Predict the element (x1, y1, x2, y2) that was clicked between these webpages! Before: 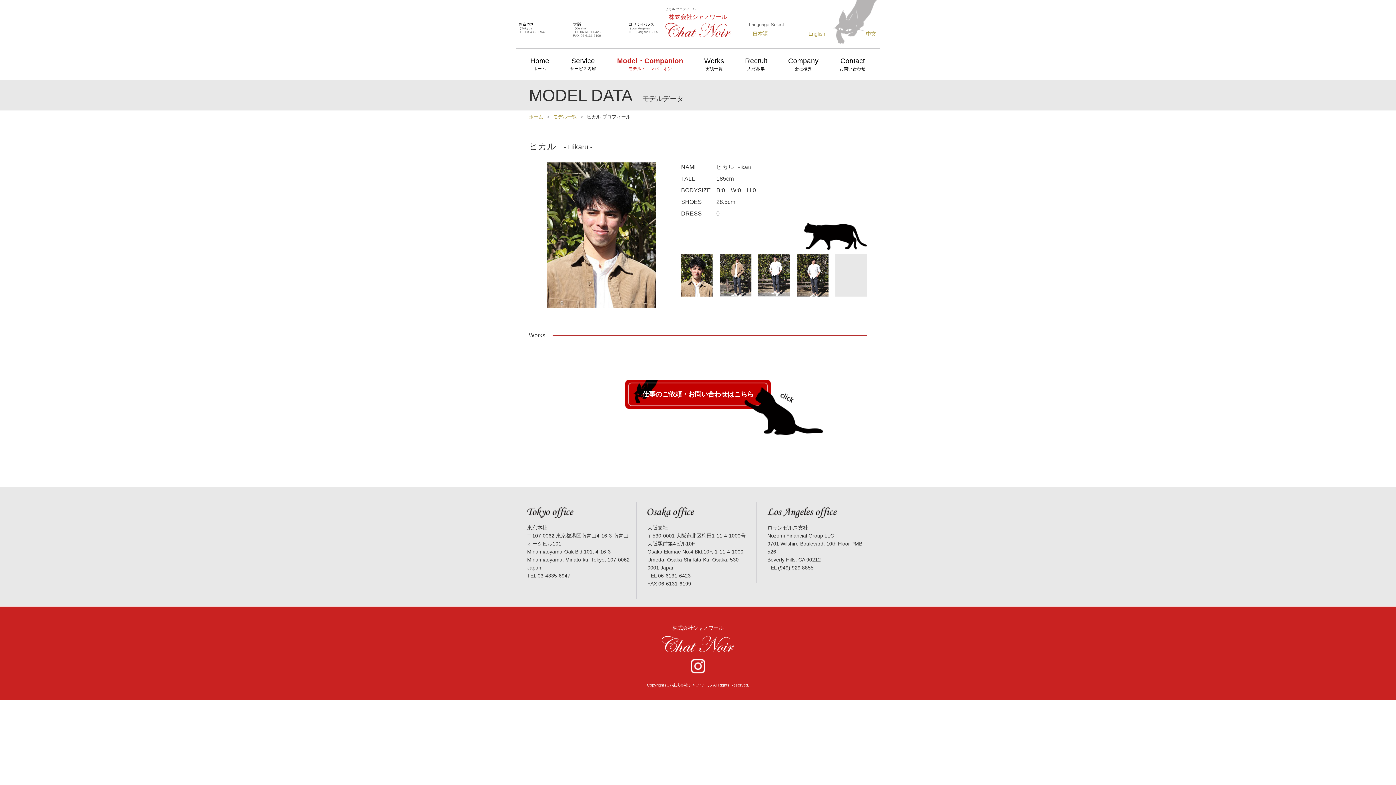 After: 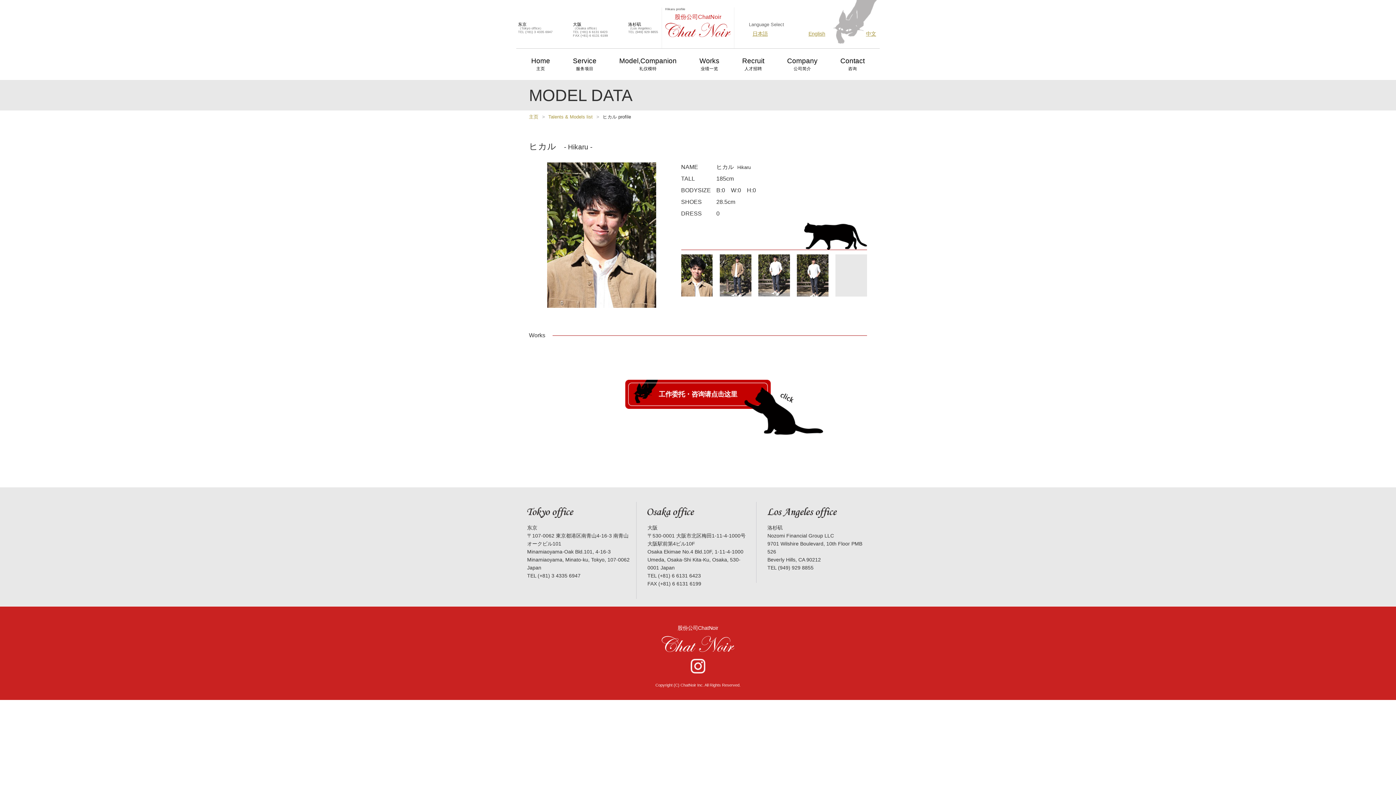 Action: bbox: (866, 30, 876, 36) label: 中文